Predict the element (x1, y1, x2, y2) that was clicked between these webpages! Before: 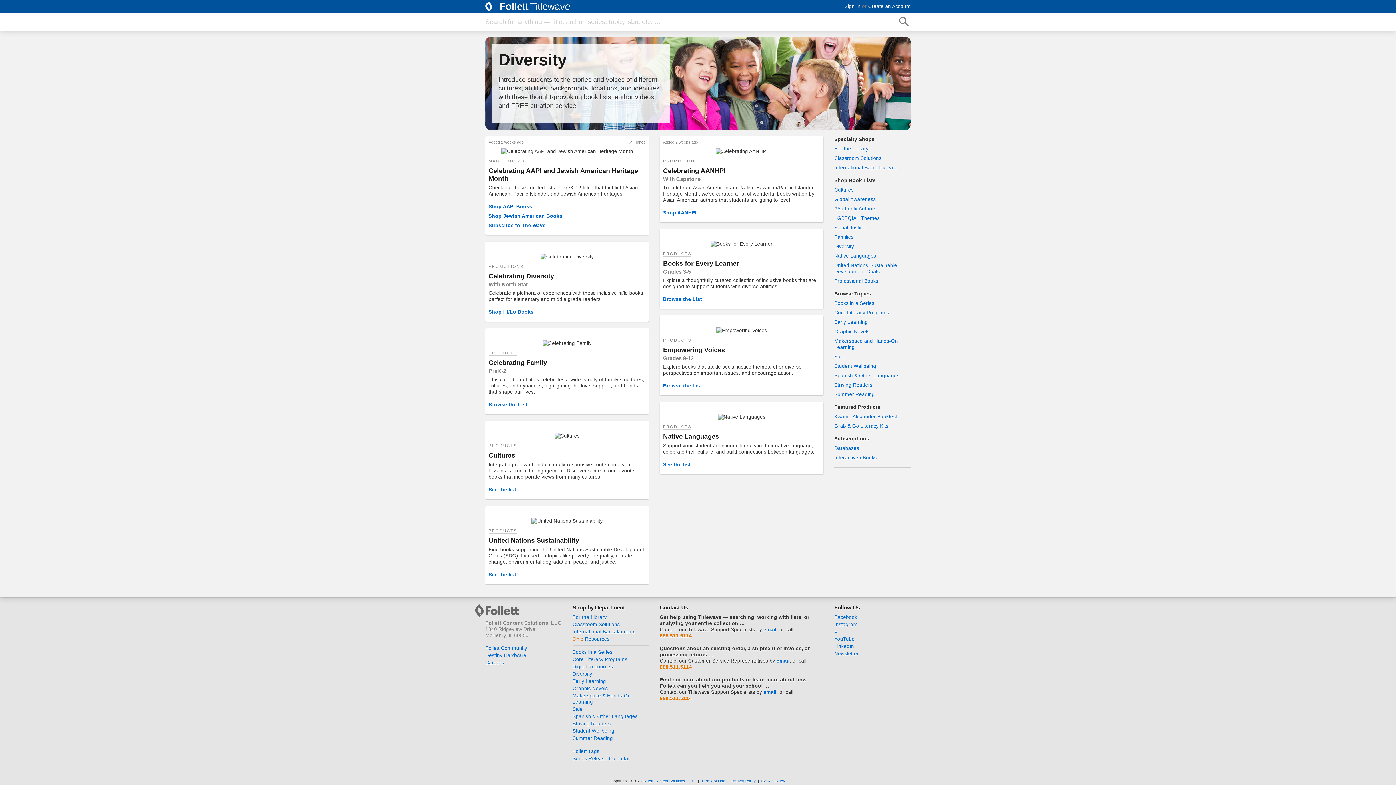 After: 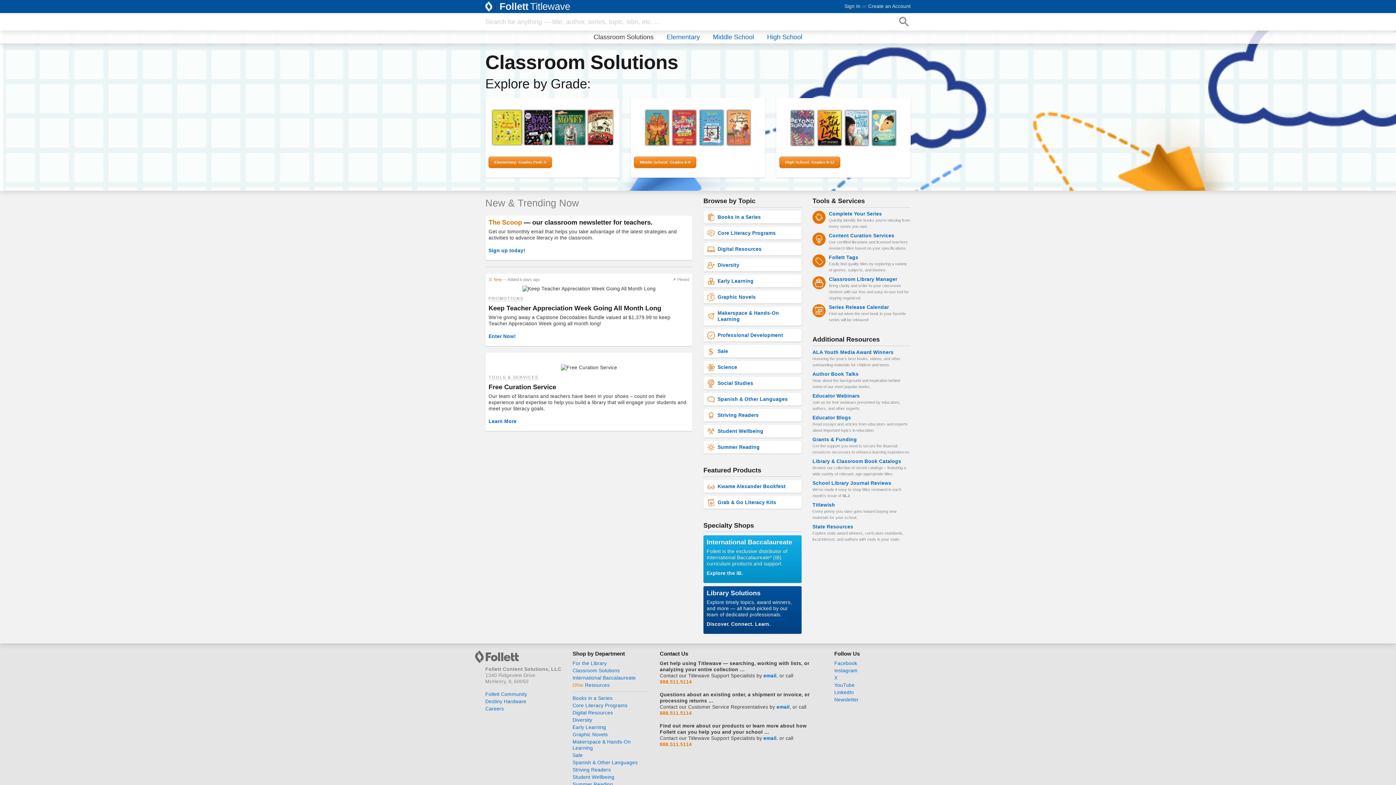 Action: label: Classroom Solutions bbox: (572, 622, 620, 627)